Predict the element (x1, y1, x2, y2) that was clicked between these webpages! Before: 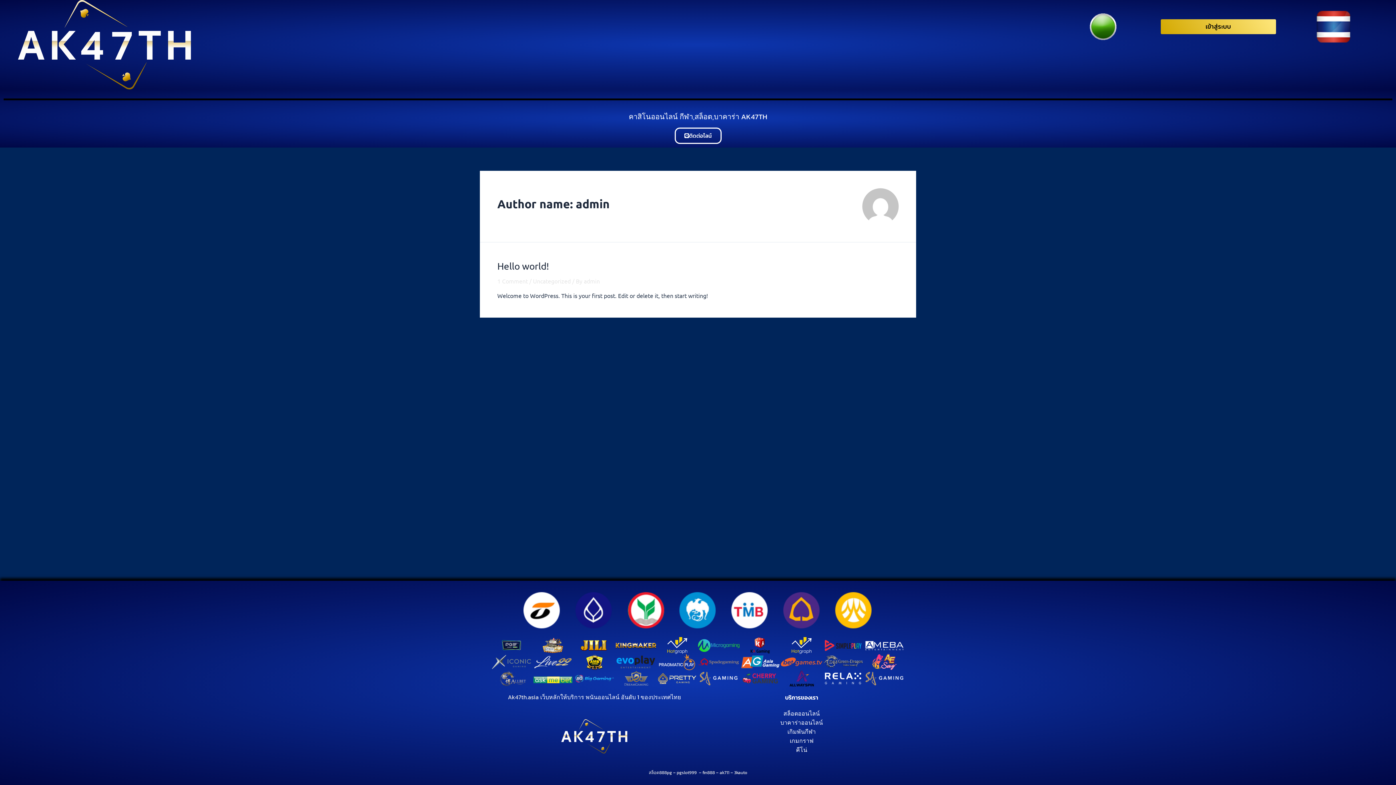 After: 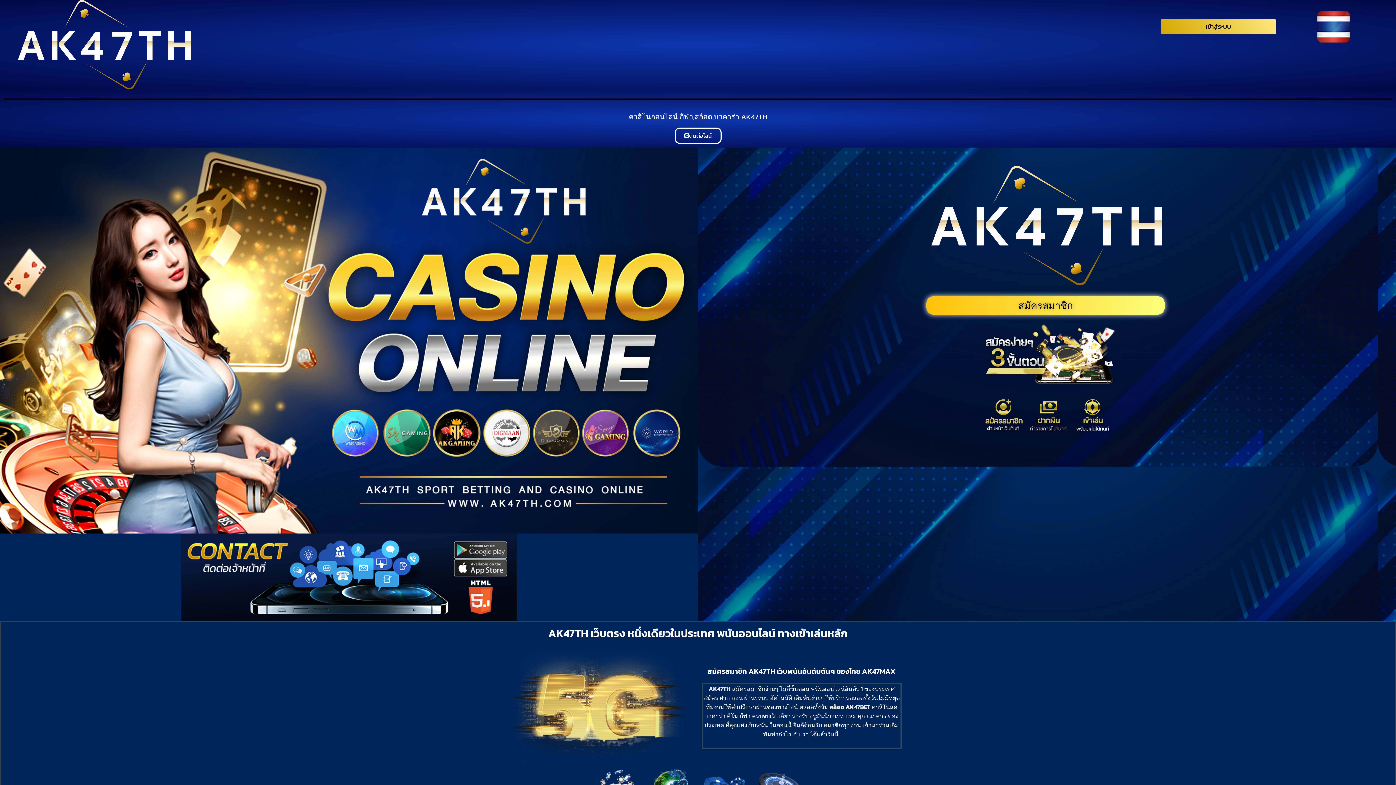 Action: bbox: (494, 719, 694, 753)